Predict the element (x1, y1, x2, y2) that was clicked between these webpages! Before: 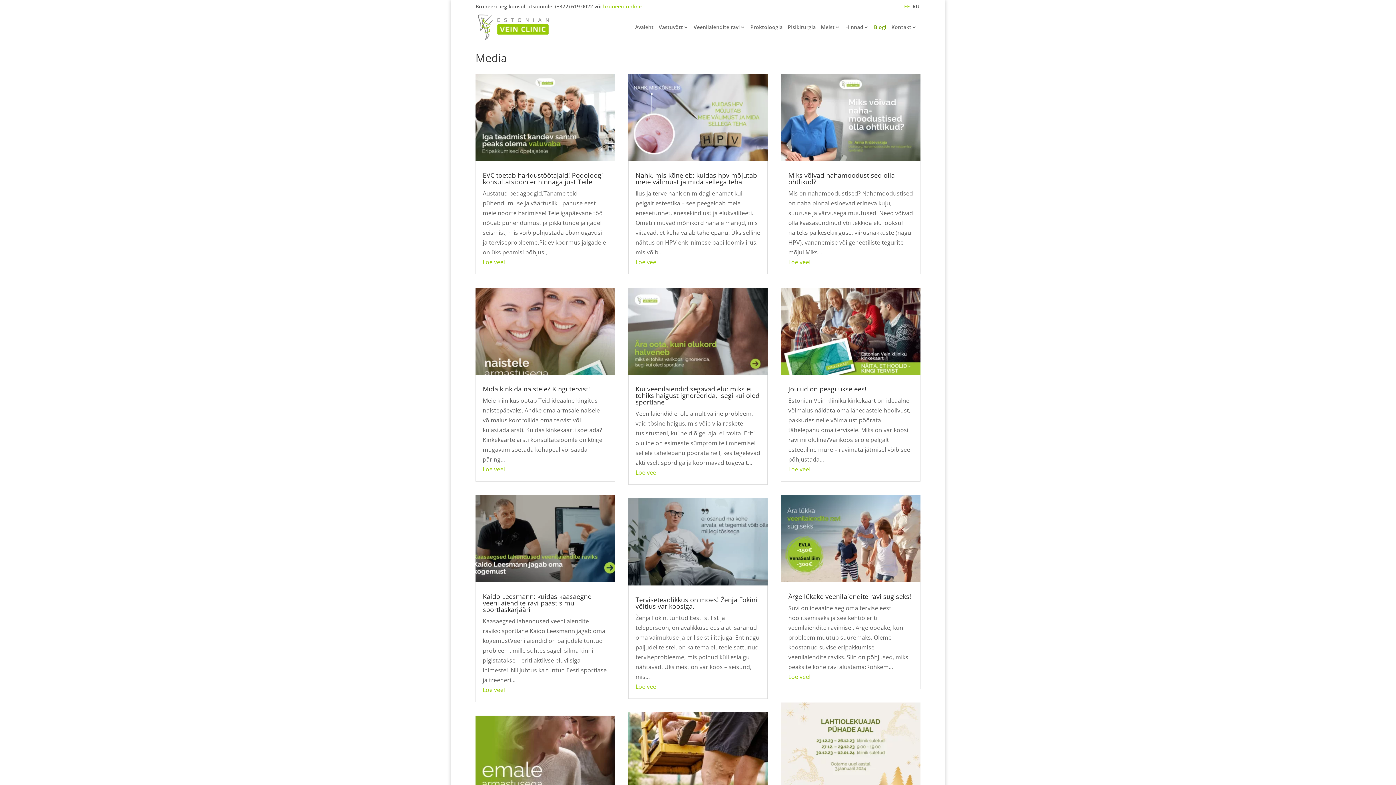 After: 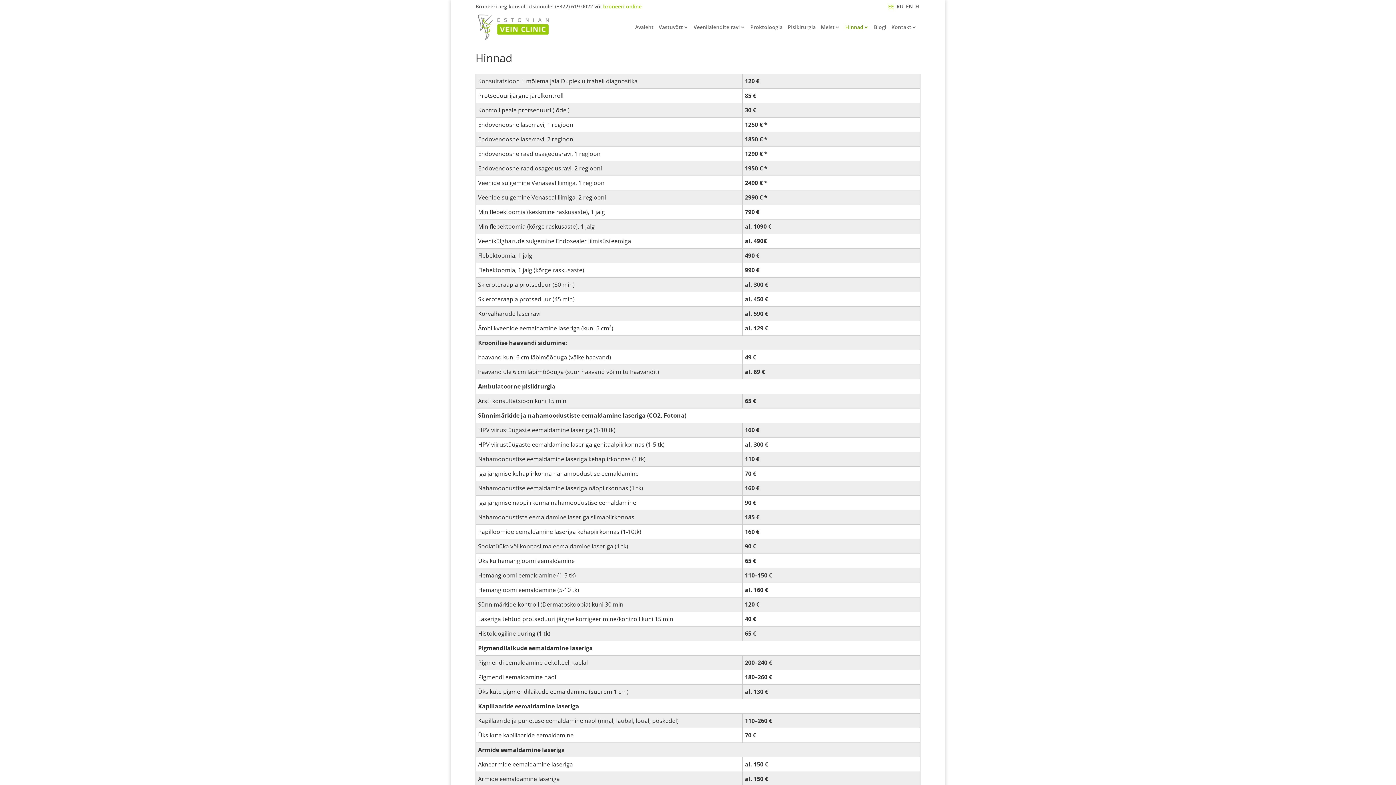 Action: bbox: (845, 24, 869, 41) label: Hinnad